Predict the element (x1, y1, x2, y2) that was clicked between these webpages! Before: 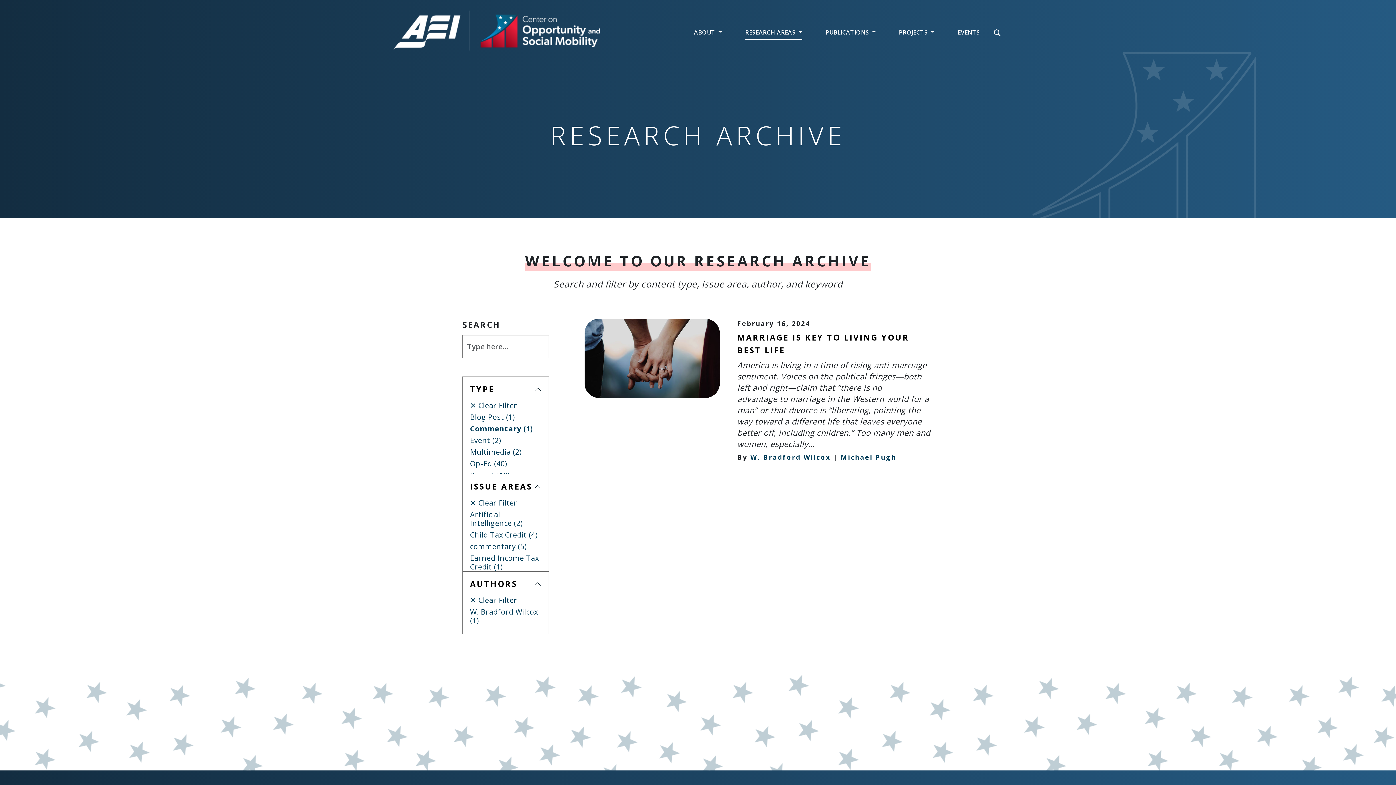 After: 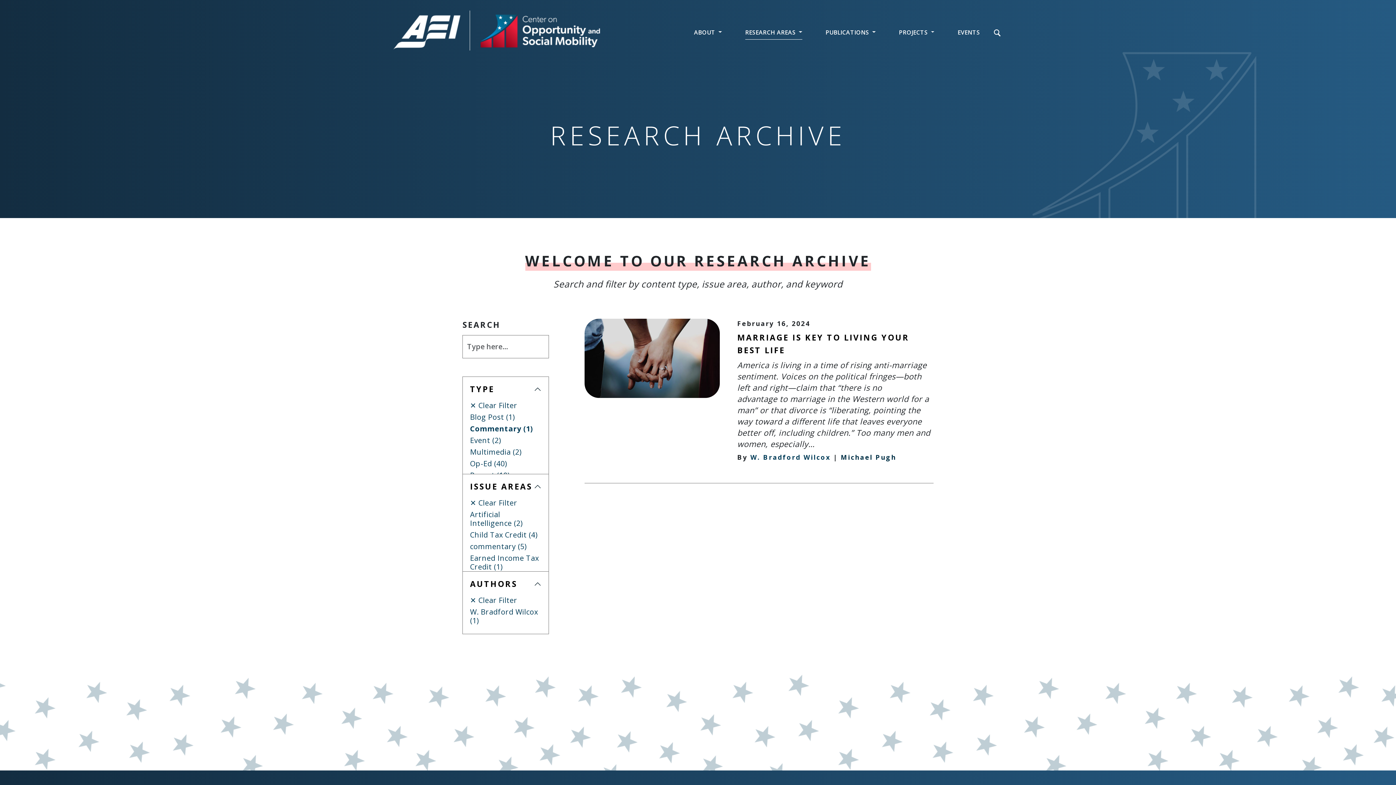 Action: bbox: (841, 453, 896, 461) label: Michael Pugh